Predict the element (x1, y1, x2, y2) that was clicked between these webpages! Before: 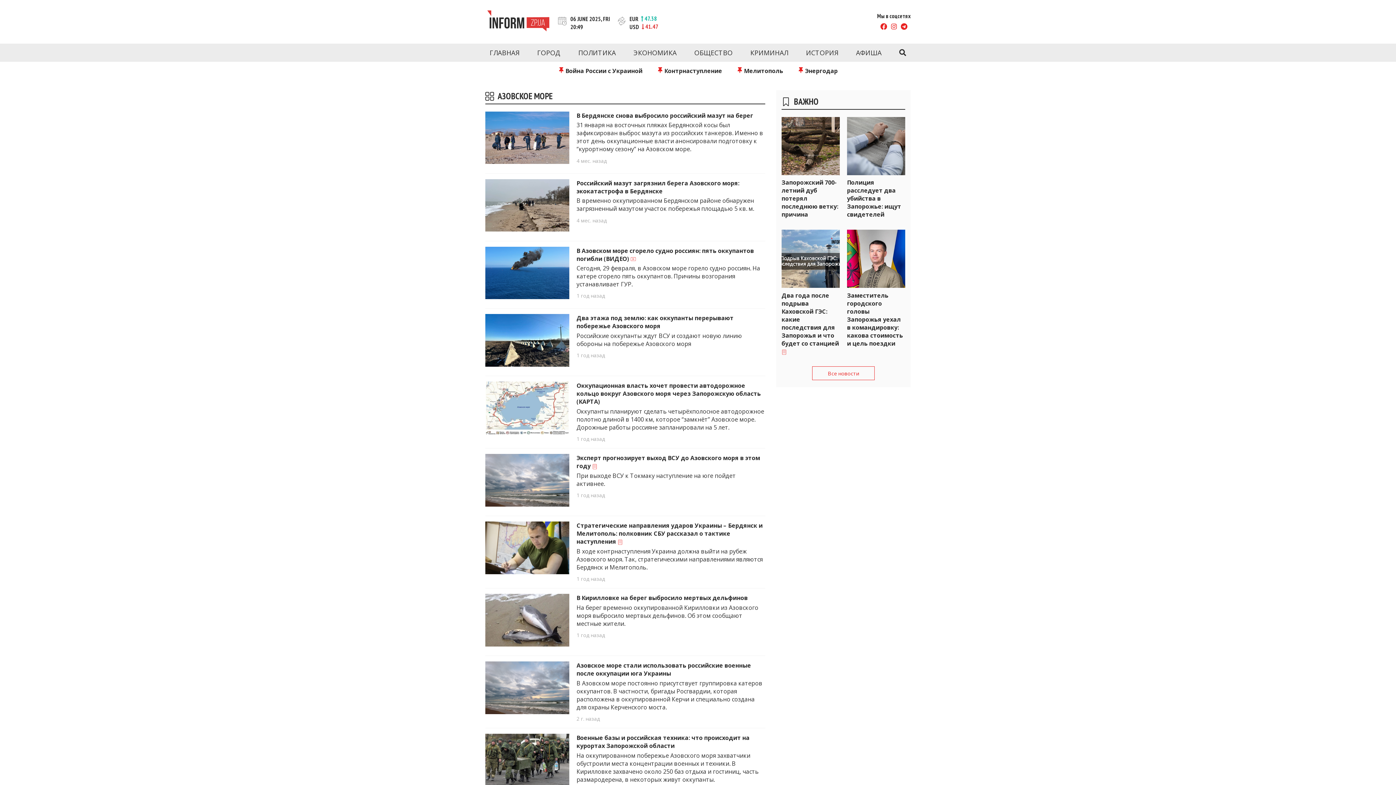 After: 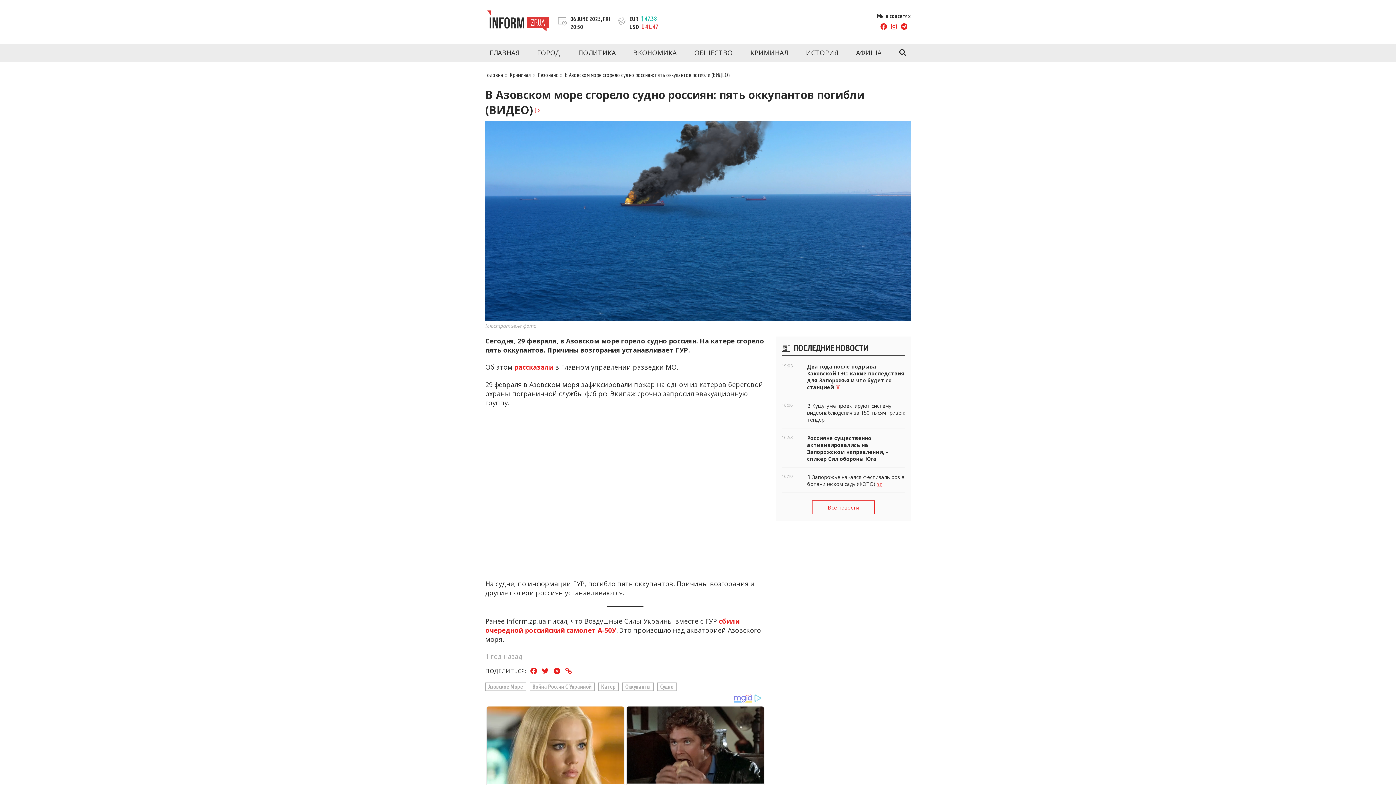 Action: bbox: (485, 246, 569, 299)